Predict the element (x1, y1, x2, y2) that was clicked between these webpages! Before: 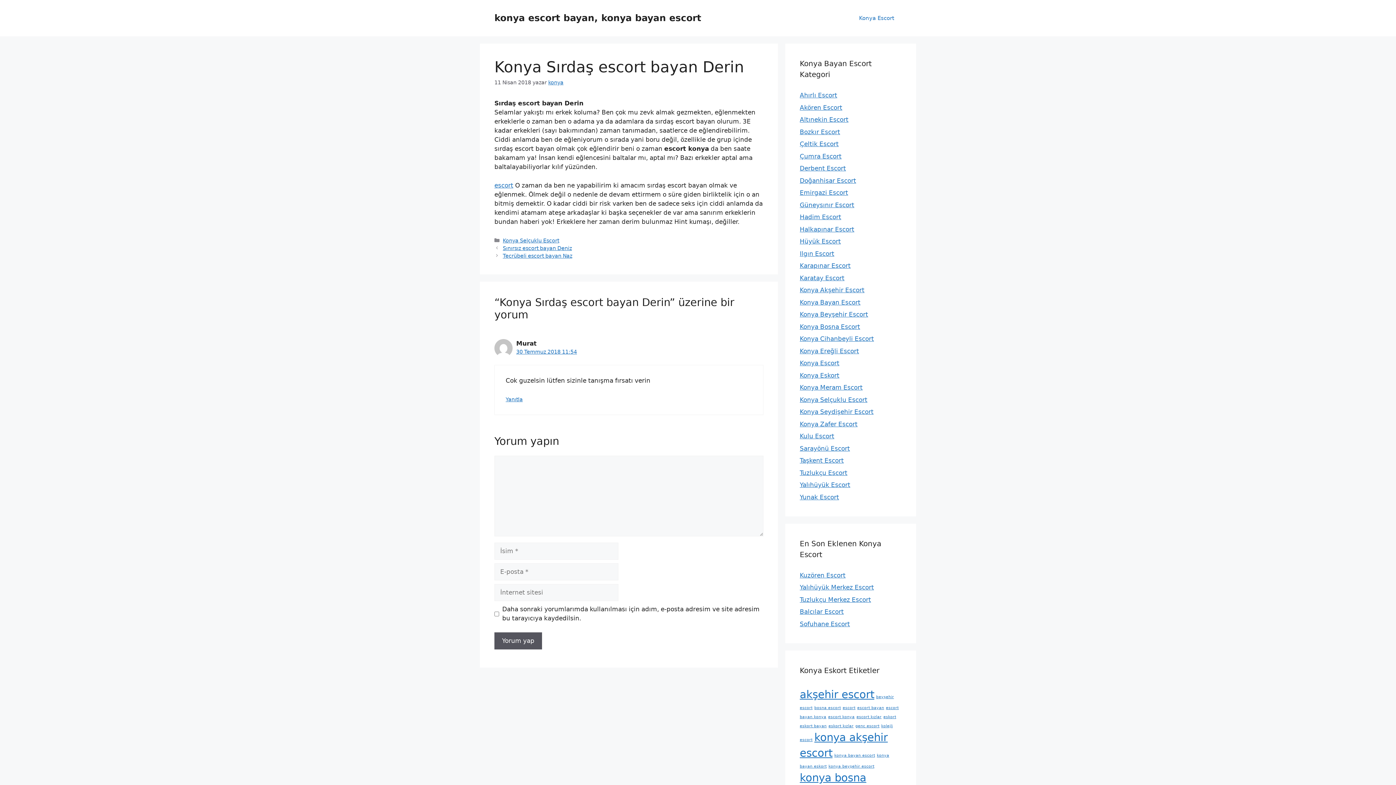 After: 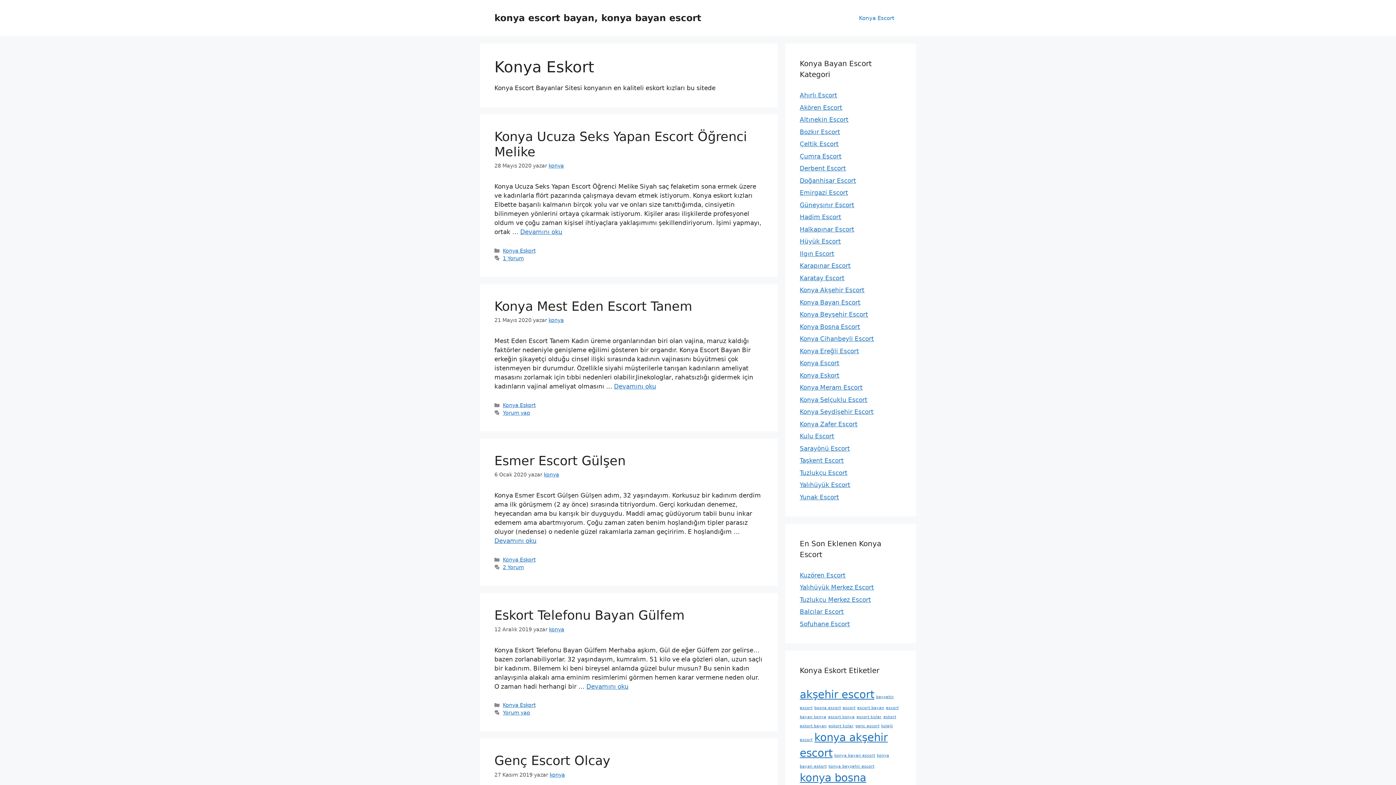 Action: label: Konya Eskort bbox: (800, 371, 839, 379)